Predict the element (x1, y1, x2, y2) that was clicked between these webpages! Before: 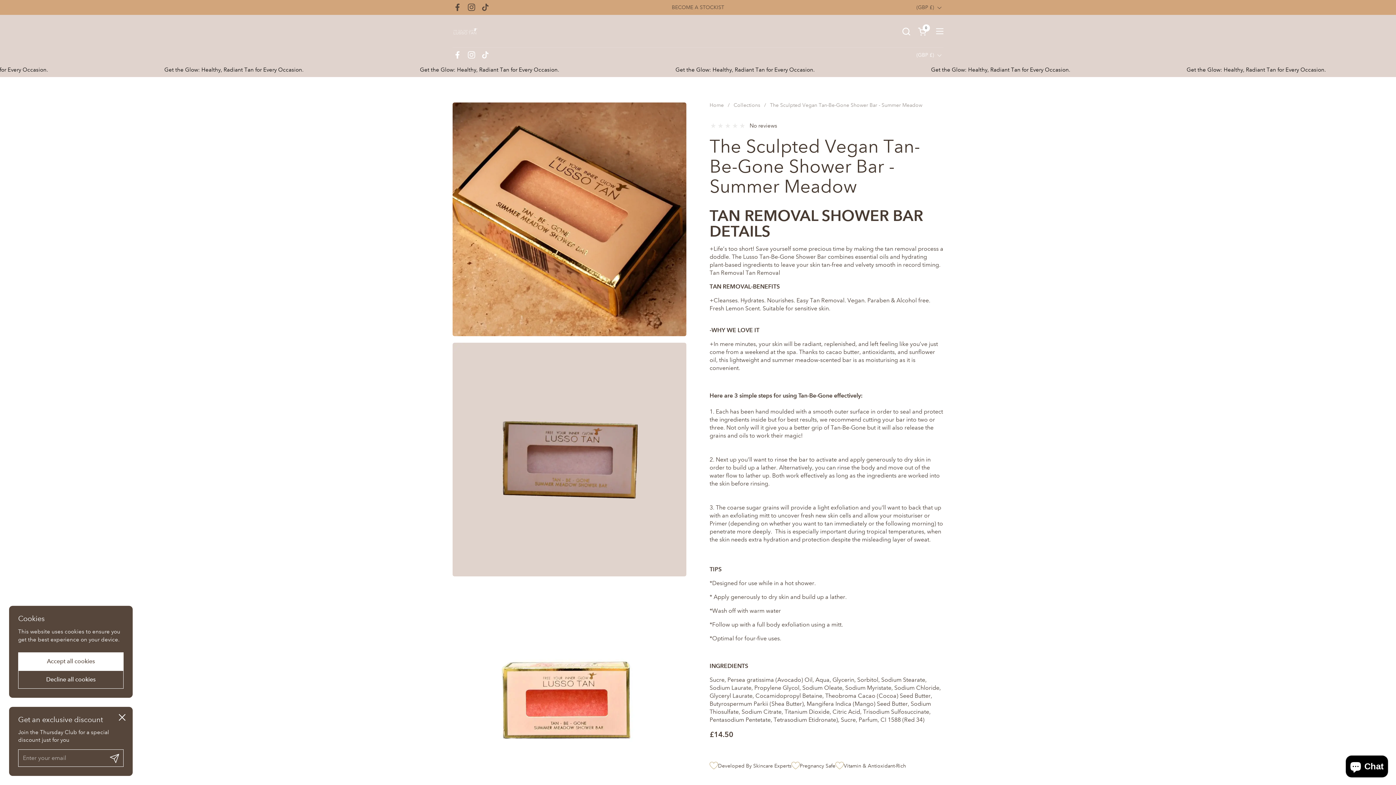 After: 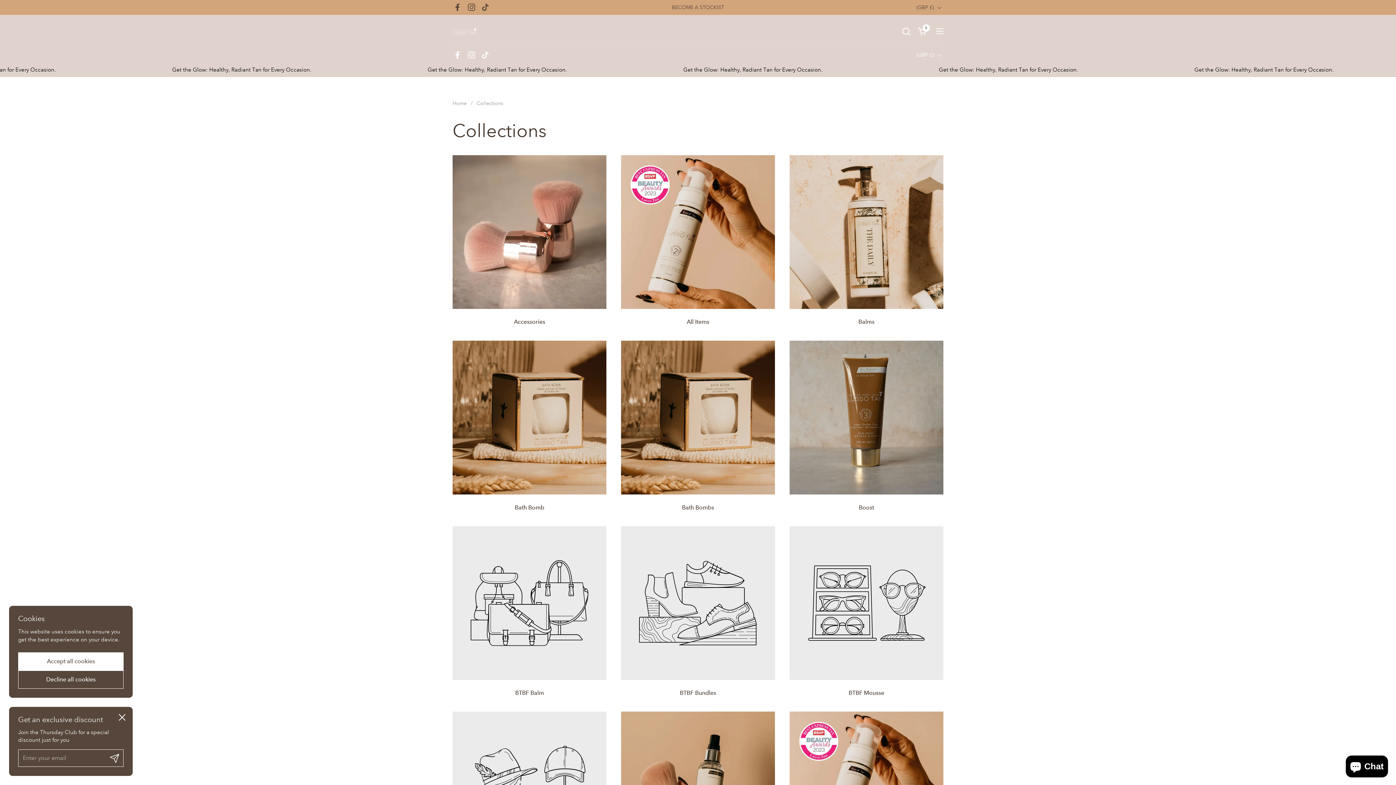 Action: label: Collections bbox: (733, 101, 760, 109)